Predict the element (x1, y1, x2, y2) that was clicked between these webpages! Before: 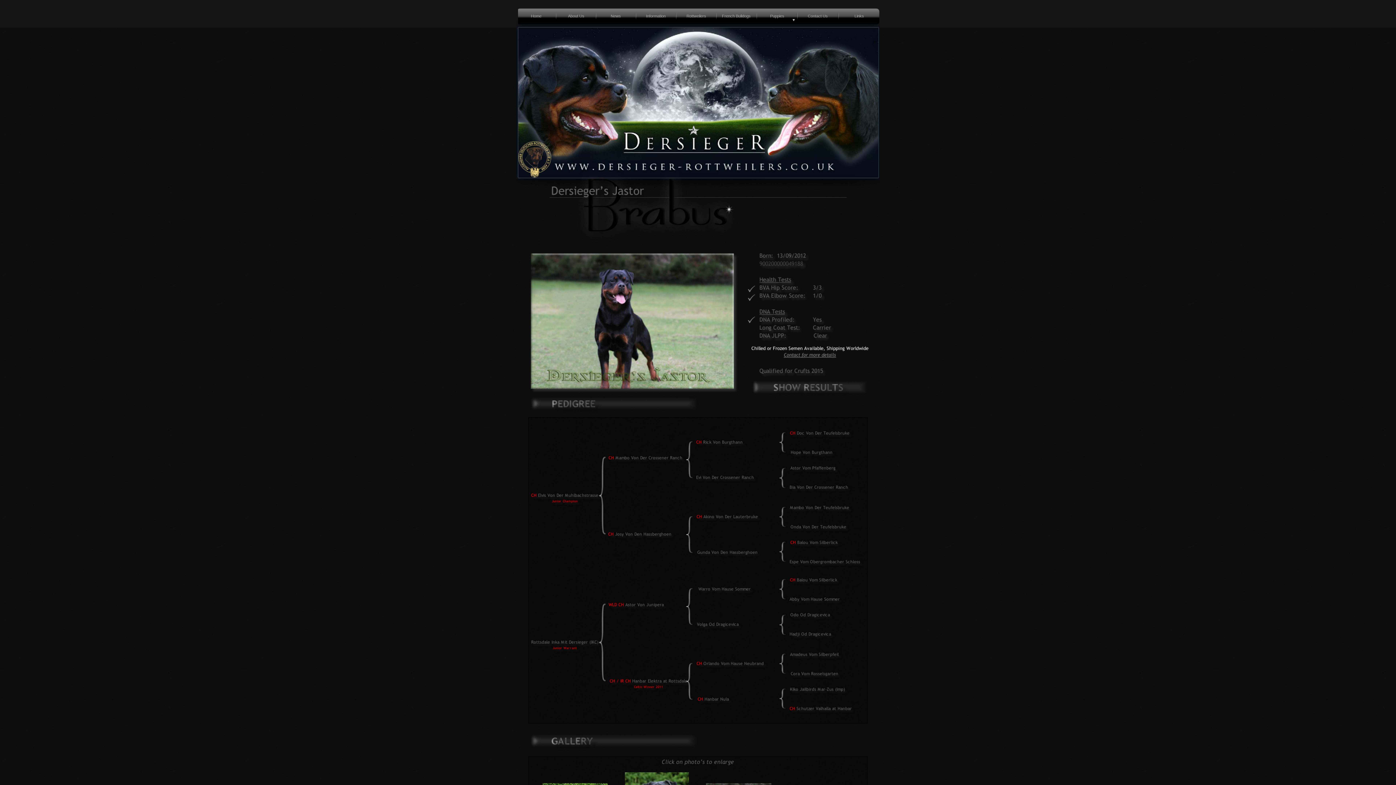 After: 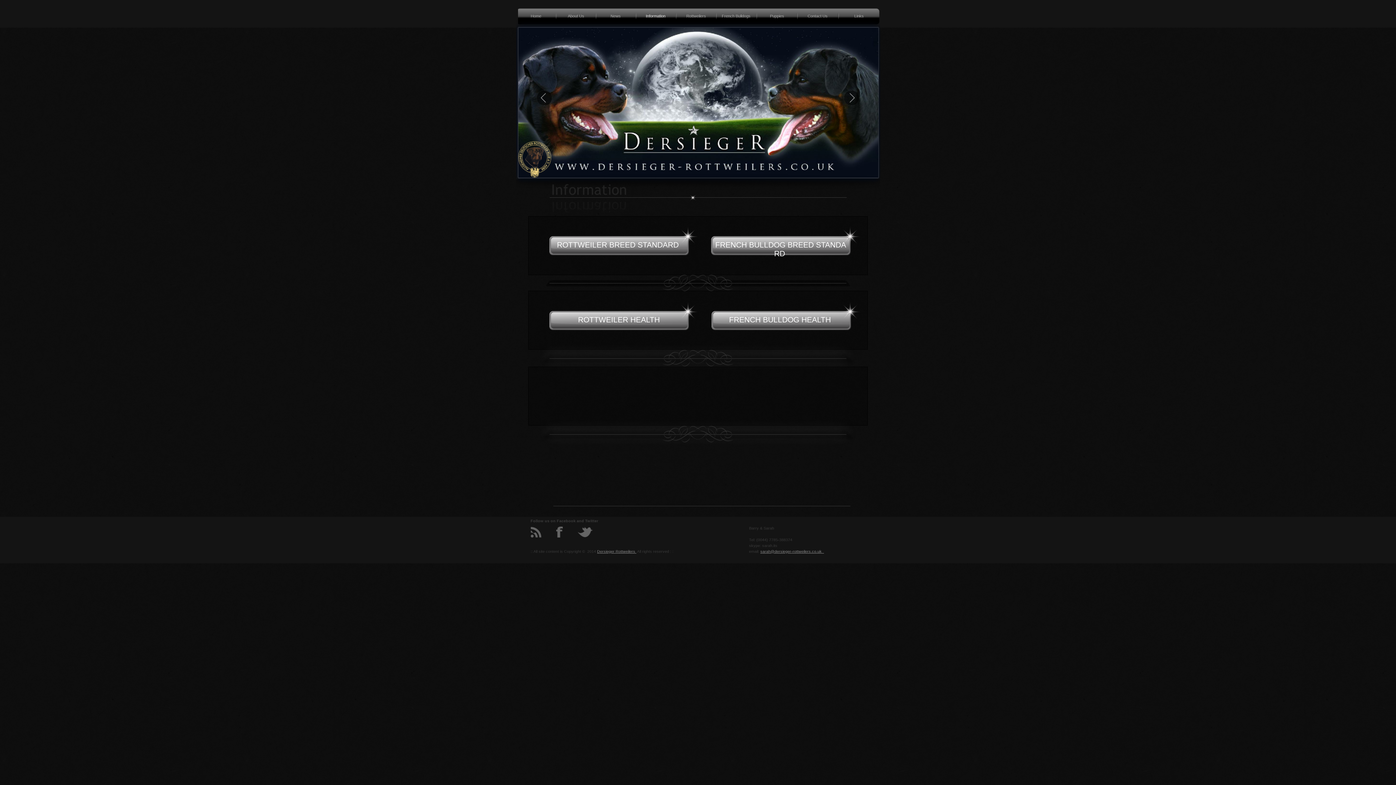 Action: bbox: (637, 9, 674, 21) label: Information